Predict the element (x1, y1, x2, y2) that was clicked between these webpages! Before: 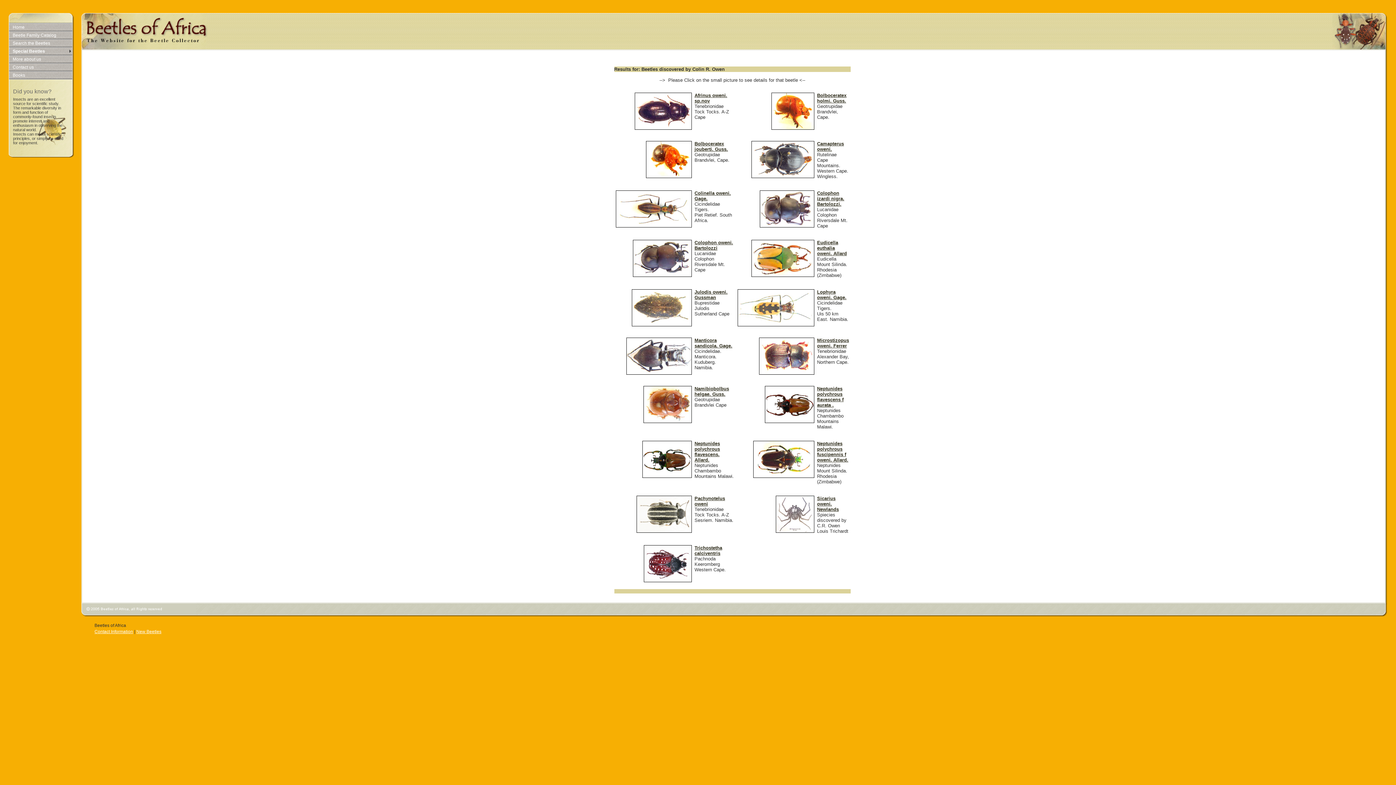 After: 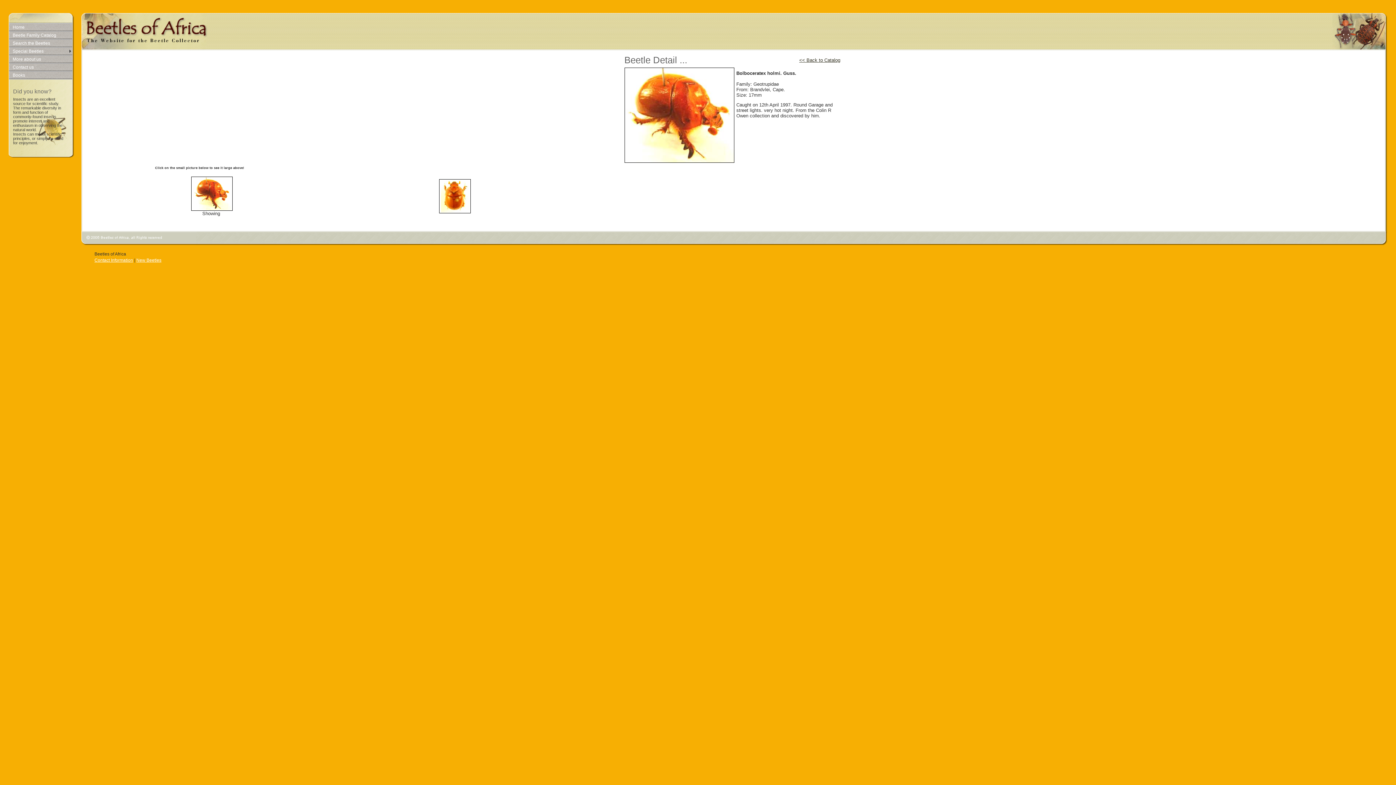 Action: bbox: (771, 125, 814, 130)